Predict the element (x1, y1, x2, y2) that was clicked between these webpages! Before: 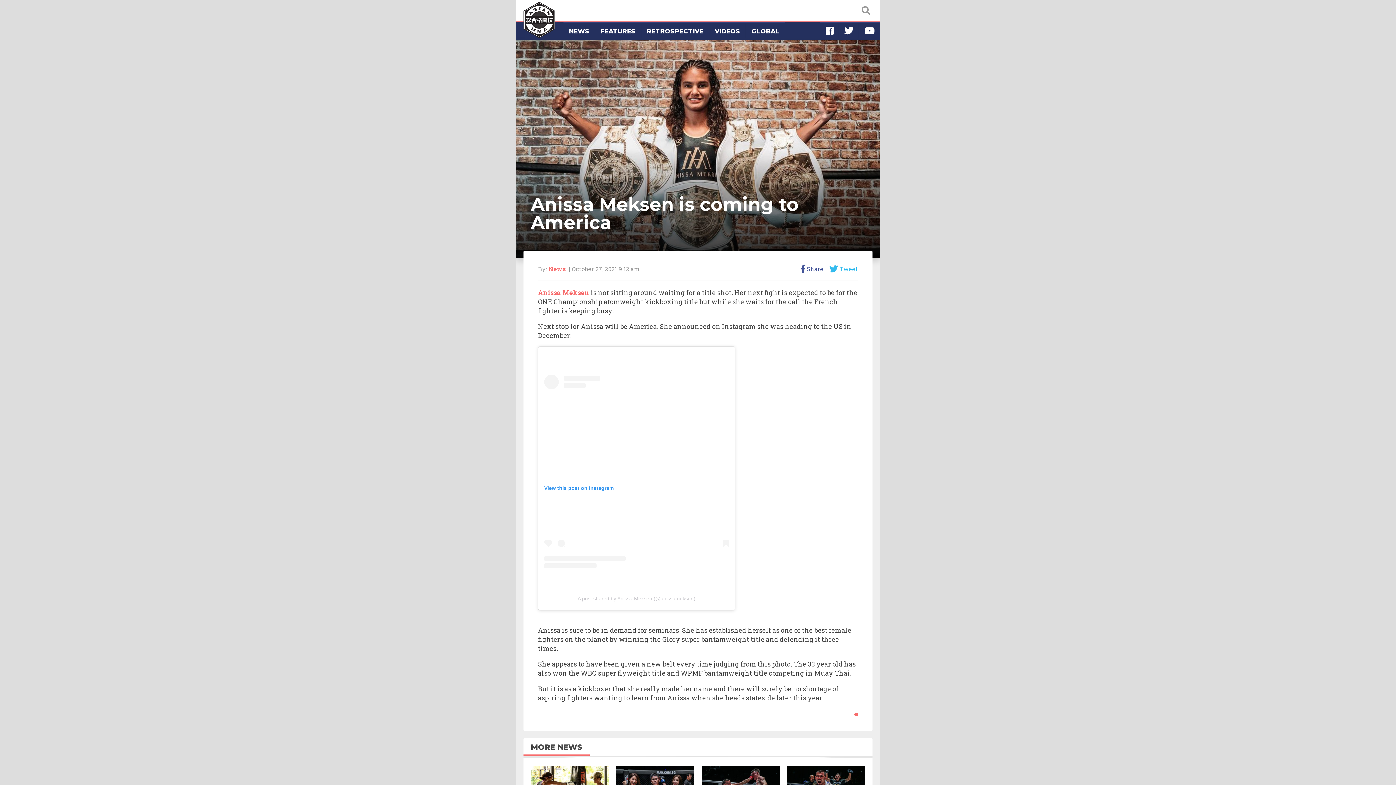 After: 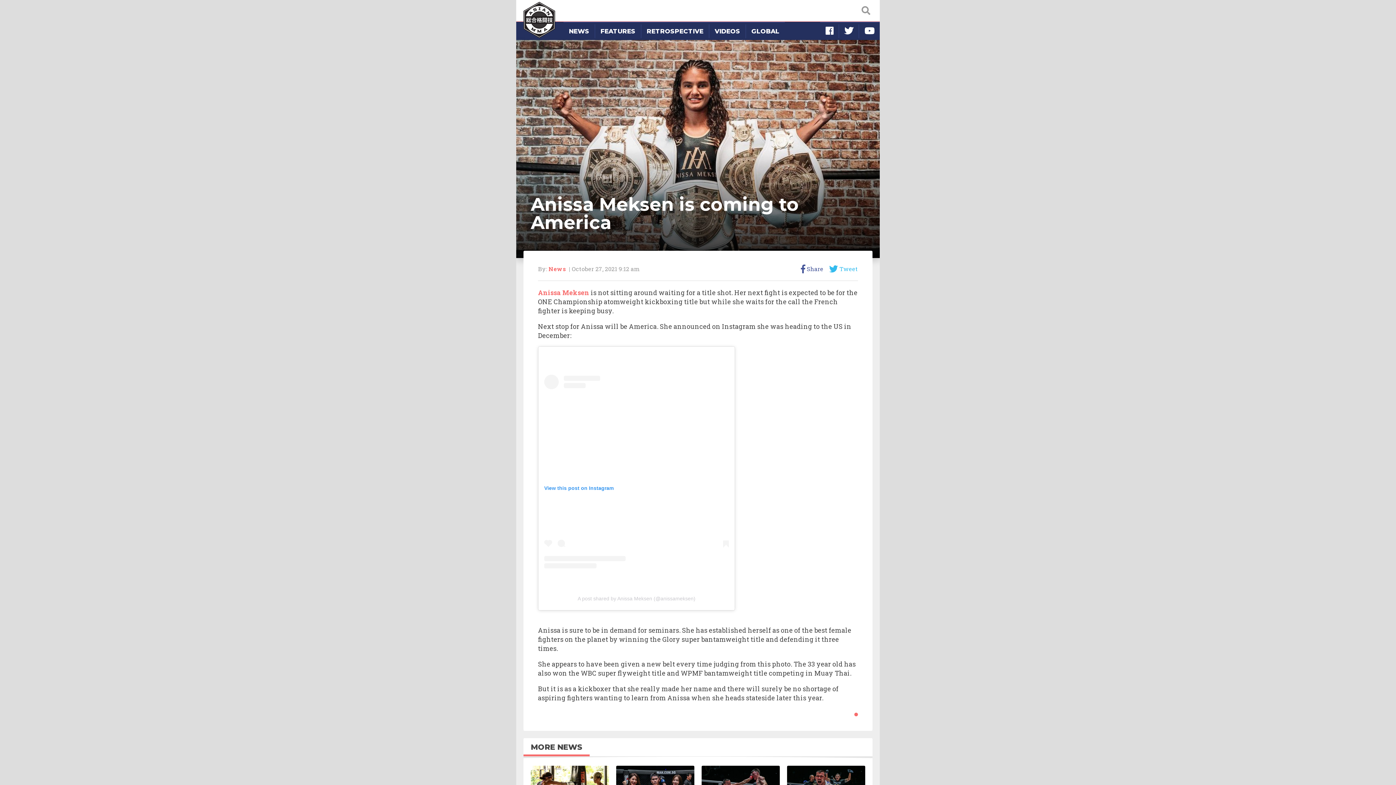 Action: bbox: (577, 596, 695, 601) label: A post shared by Anissa Meksen (@anissameksen)